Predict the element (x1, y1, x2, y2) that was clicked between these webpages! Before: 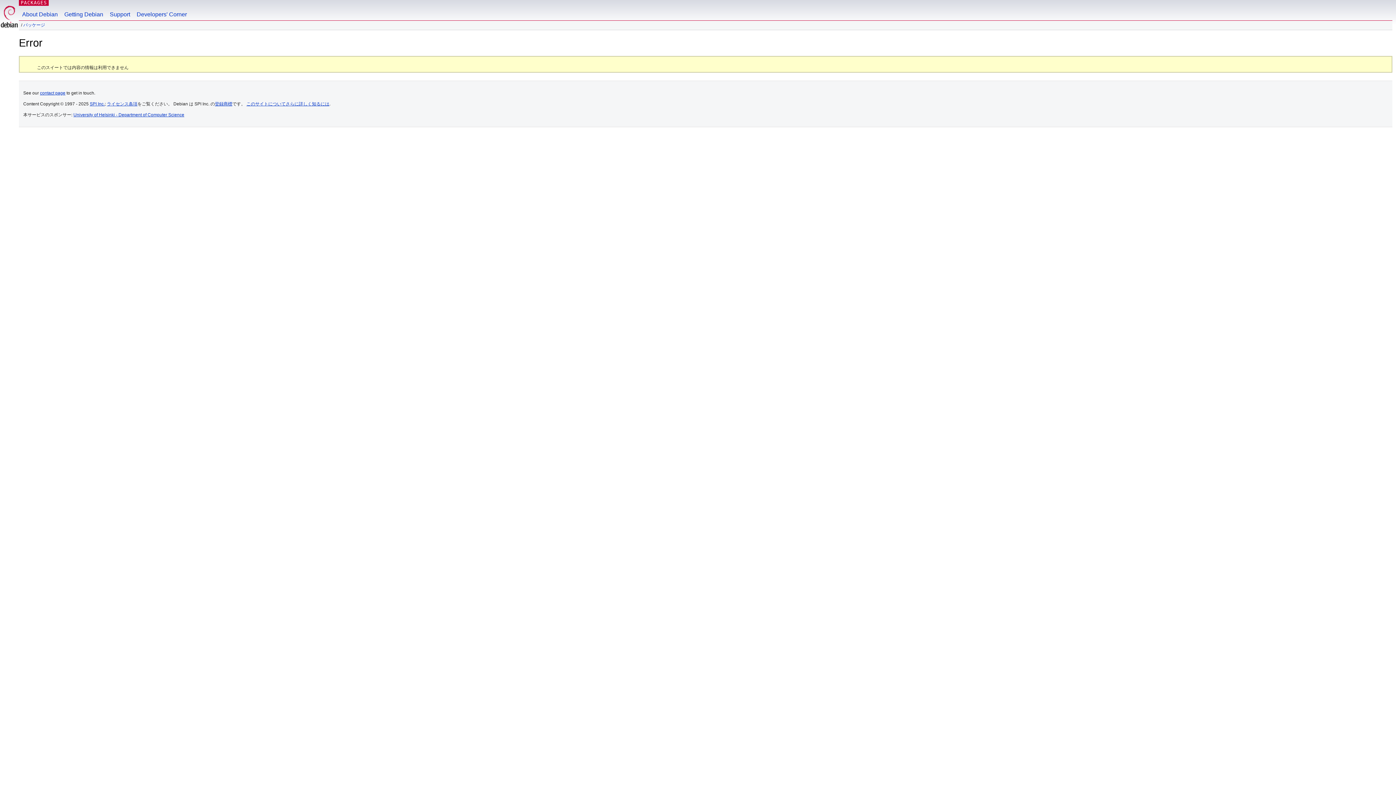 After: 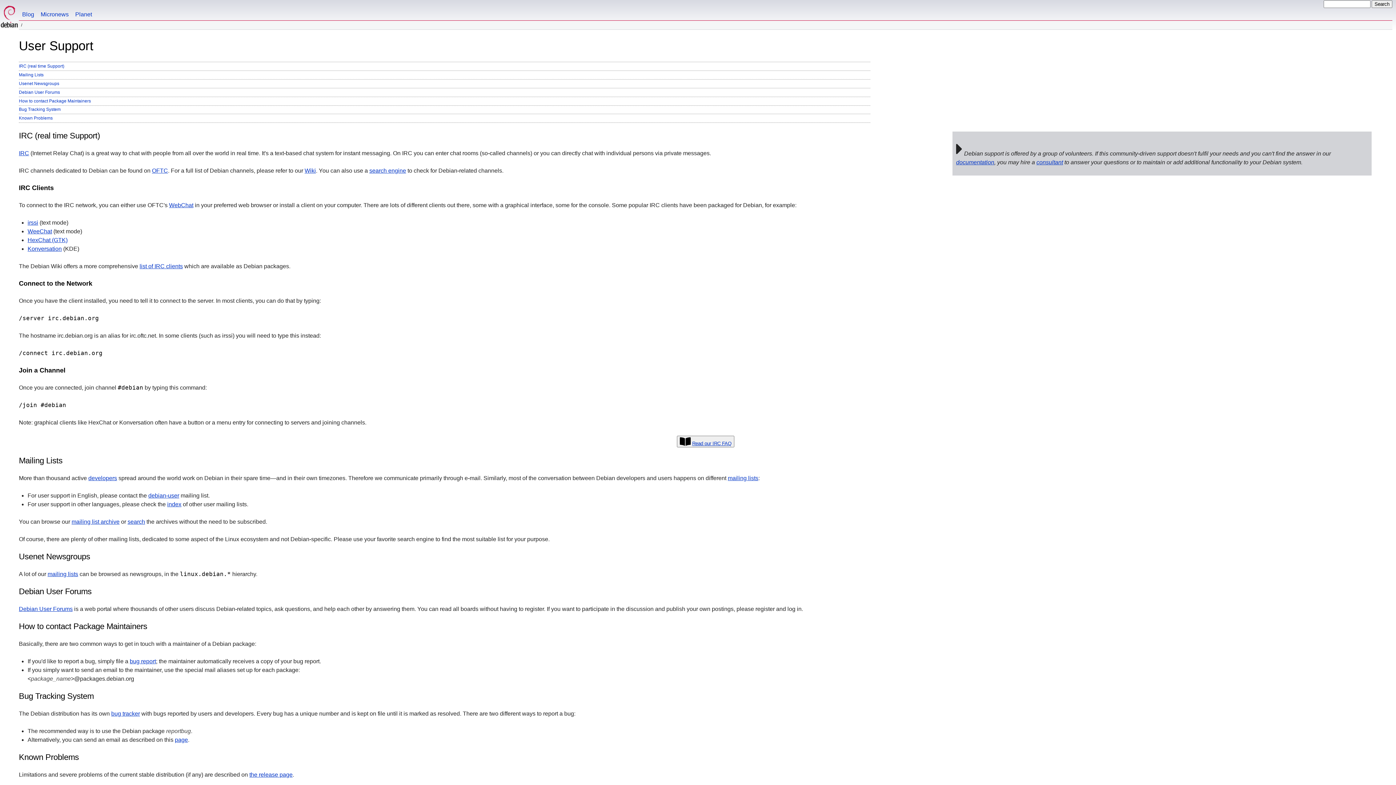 Action: label: Support bbox: (106, 0, 133, 20)